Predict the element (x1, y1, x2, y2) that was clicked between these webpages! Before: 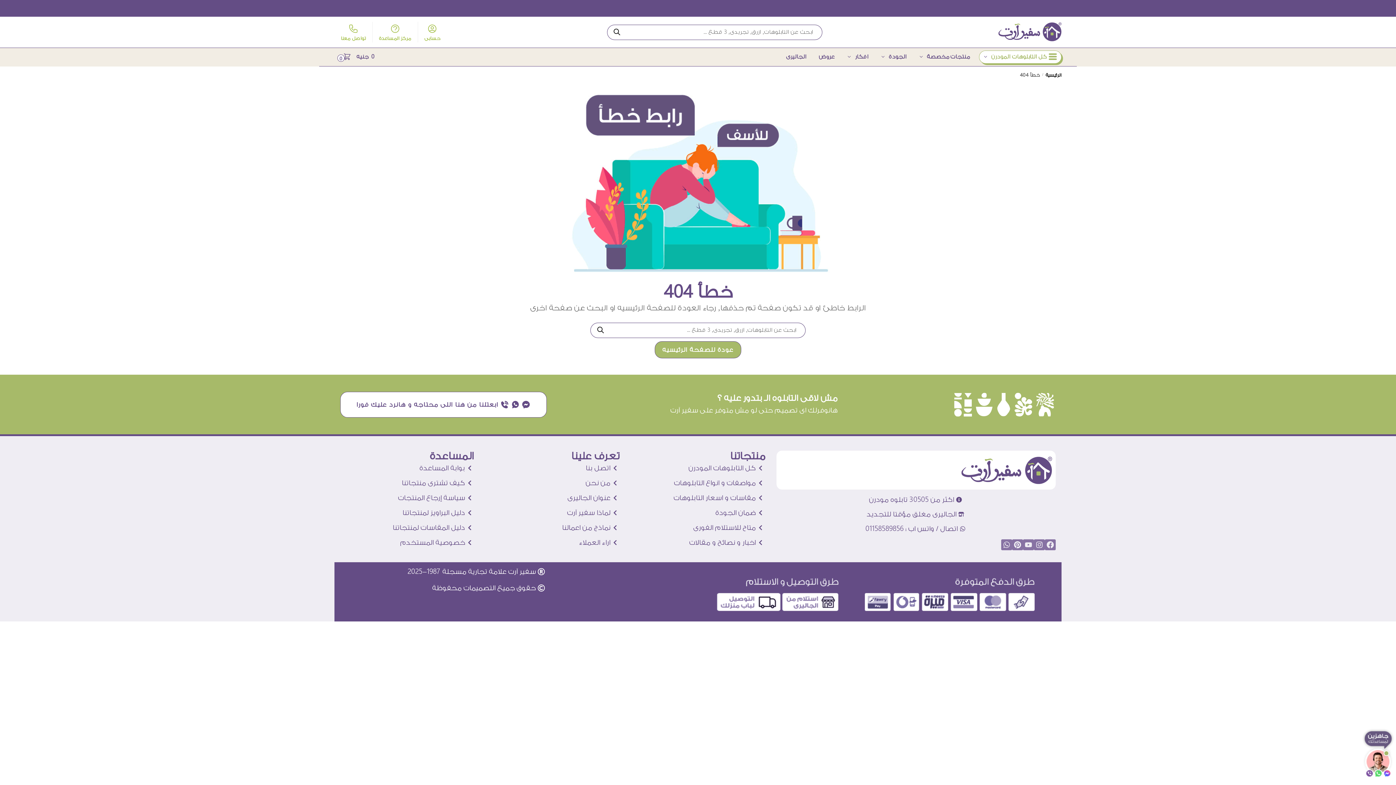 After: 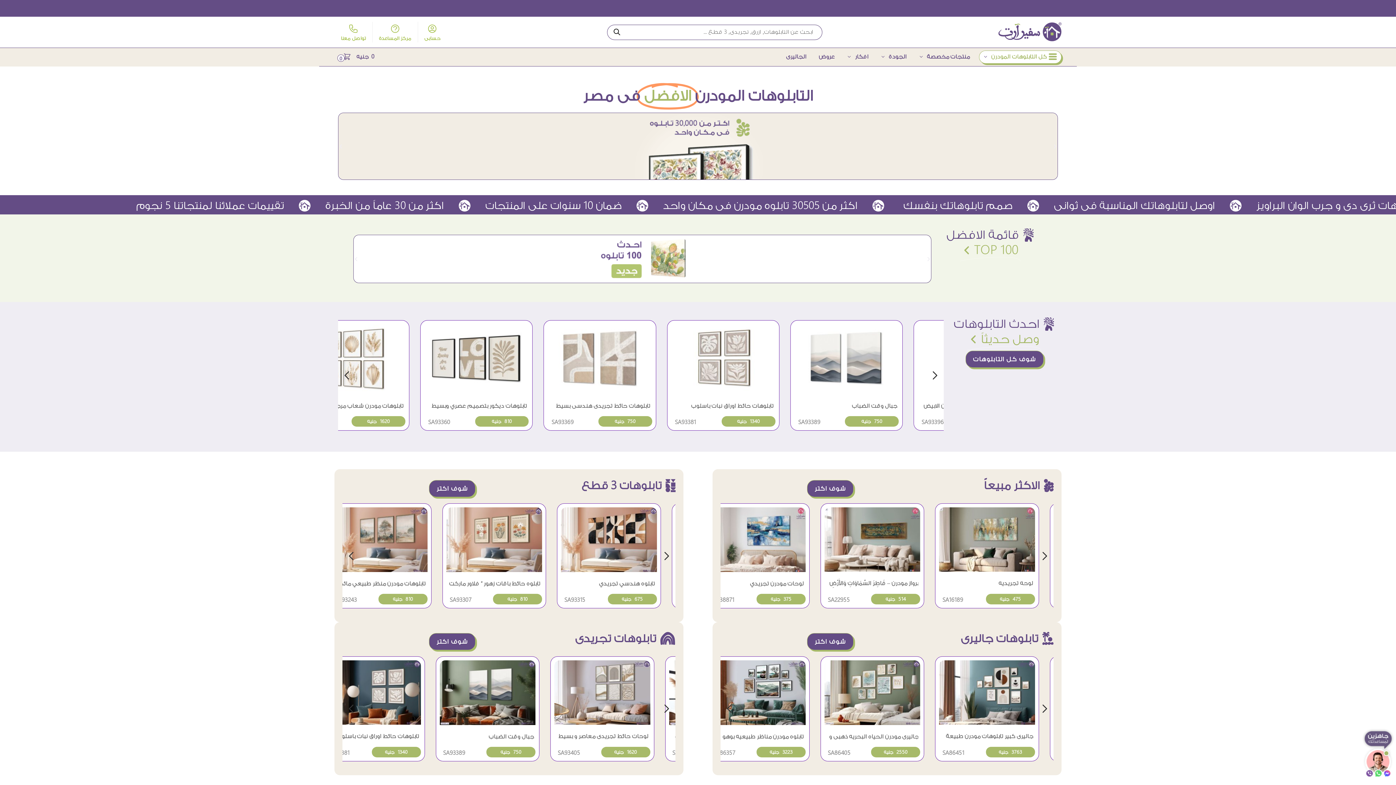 Action: bbox: (998, 37, 1061, 44)